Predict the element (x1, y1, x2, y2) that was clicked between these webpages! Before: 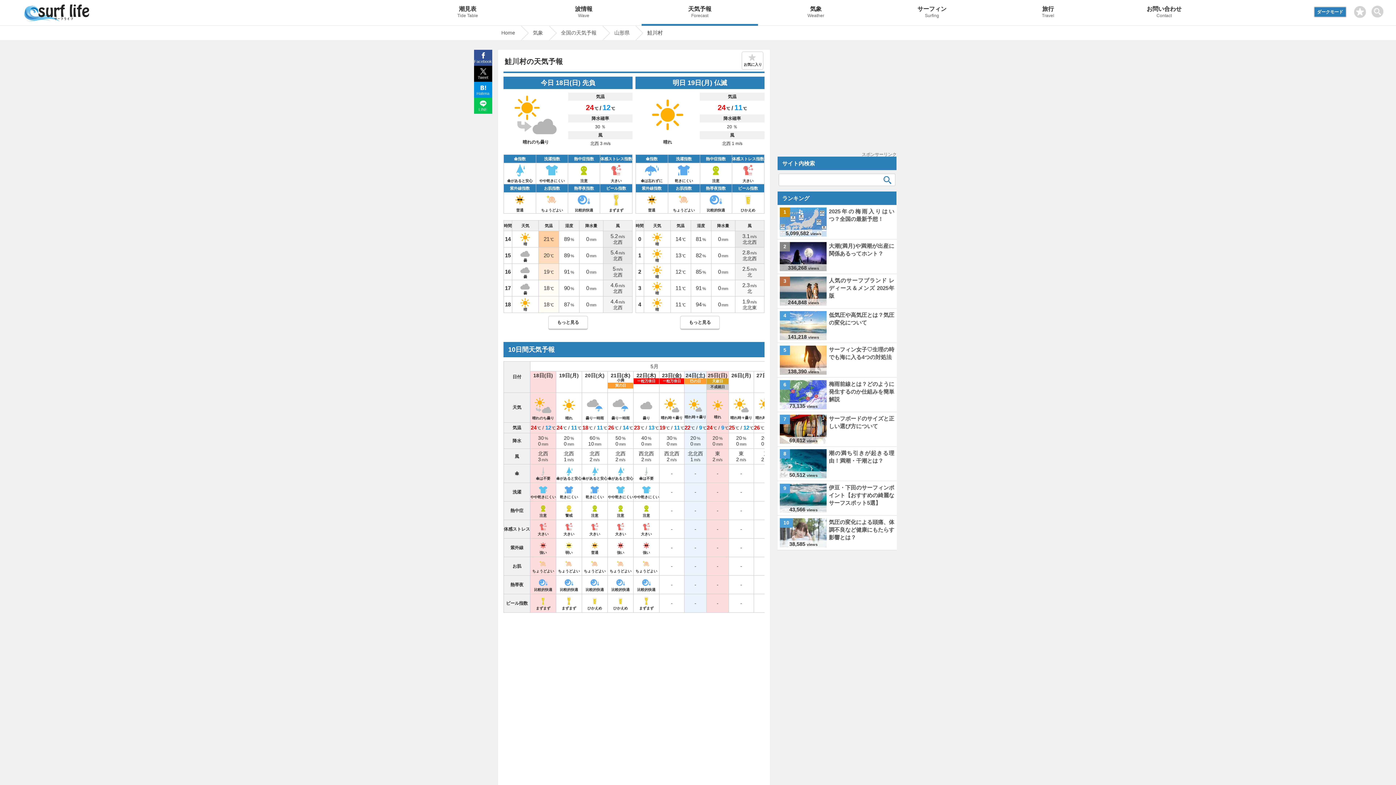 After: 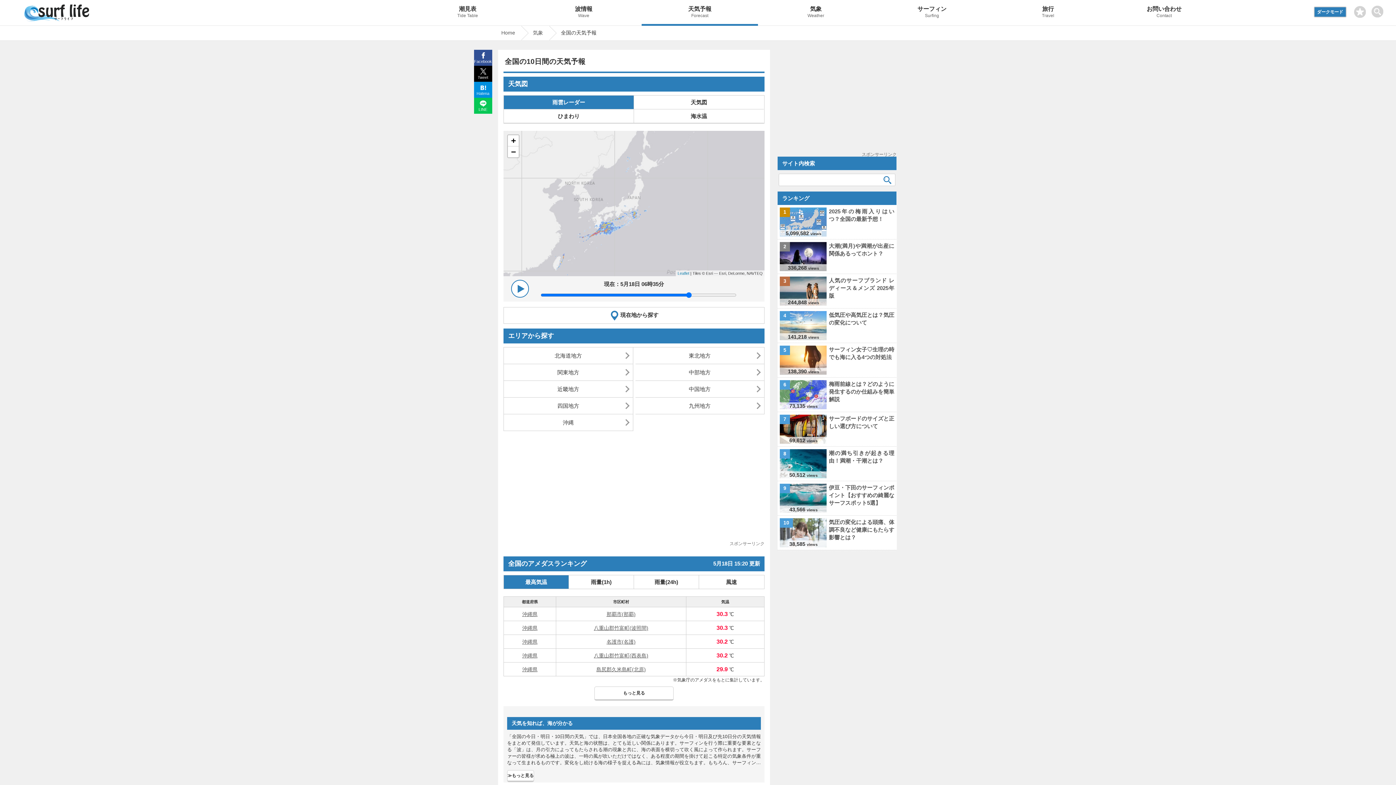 Action: label: 天気予報

Forecast bbox: (641, 0, 758, 25)